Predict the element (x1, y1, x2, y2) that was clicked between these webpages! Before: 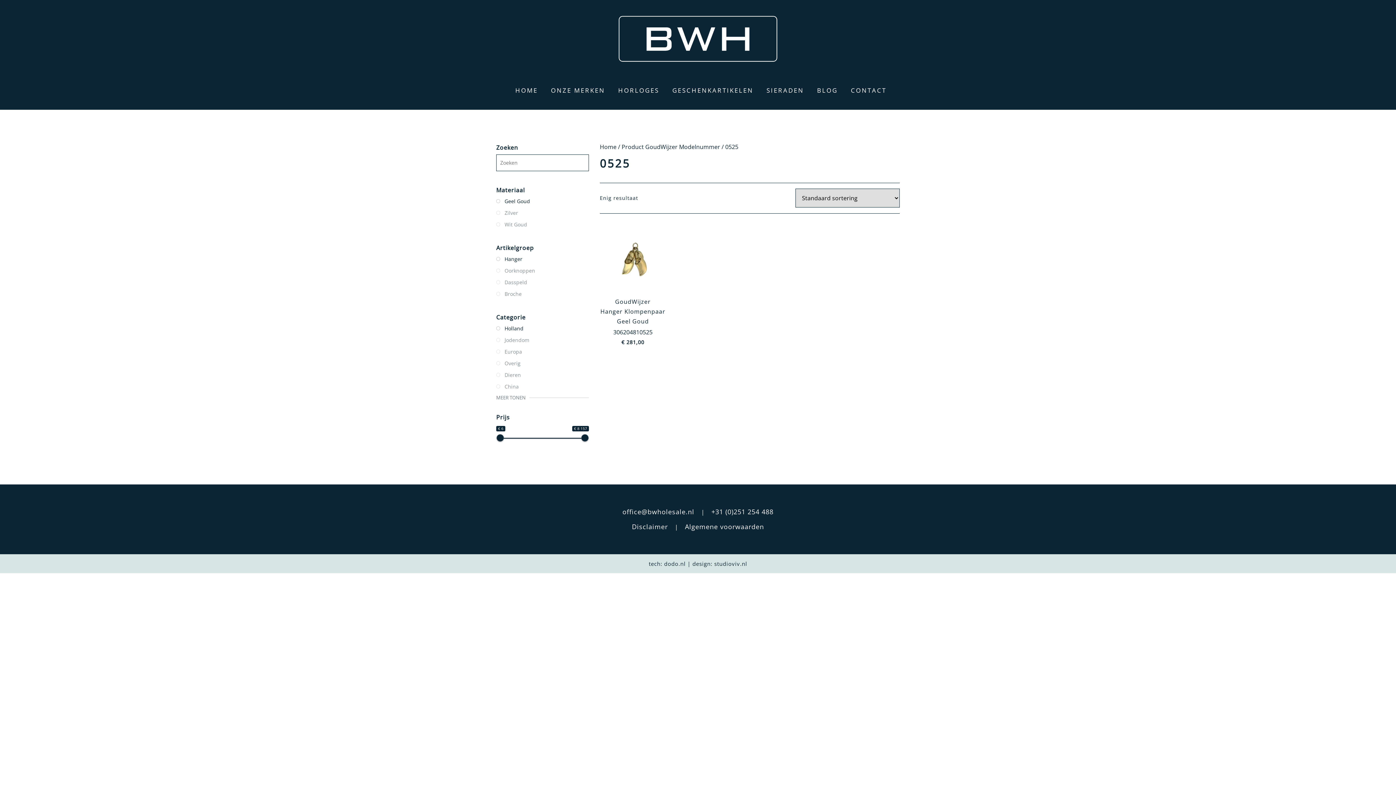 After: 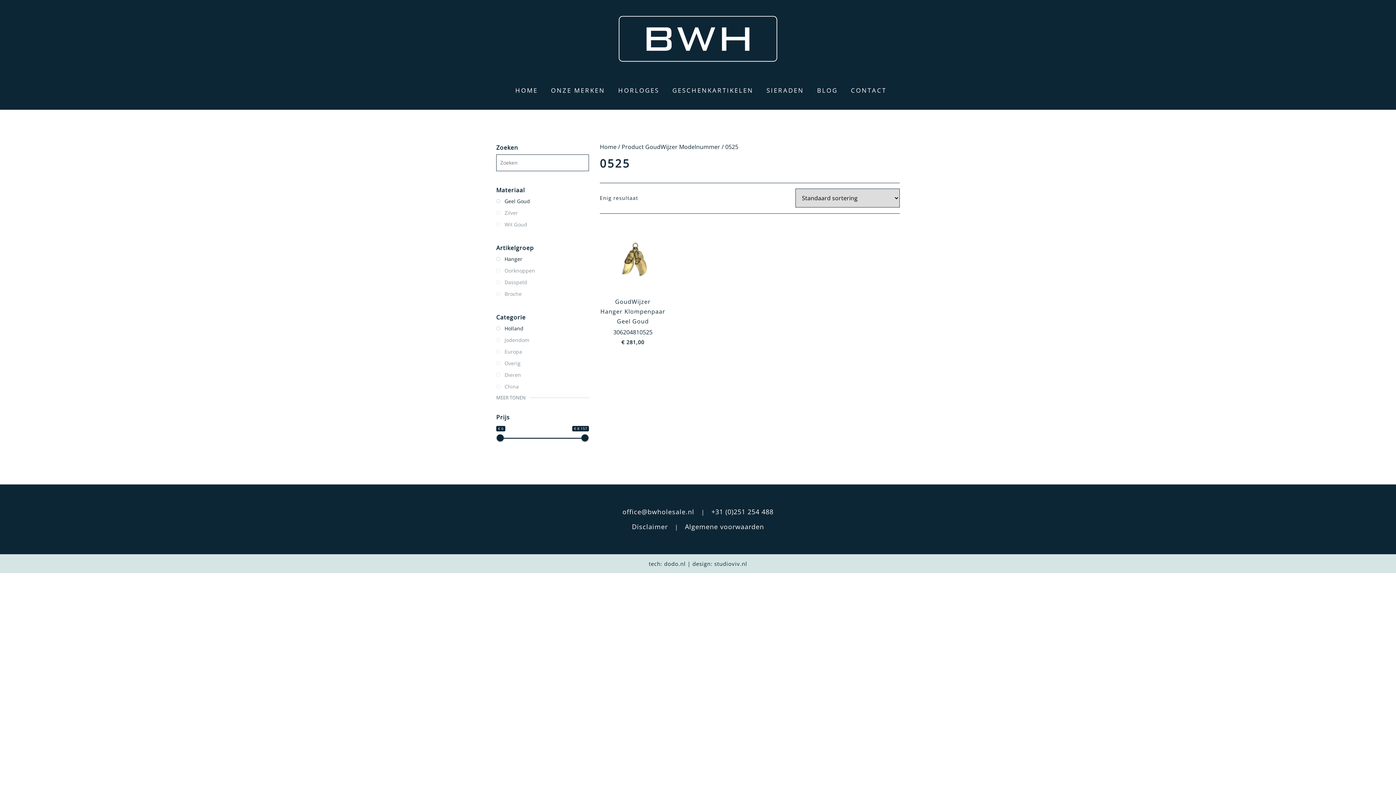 Action: bbox: (632, 522, 668, 531) label: Disclaimer